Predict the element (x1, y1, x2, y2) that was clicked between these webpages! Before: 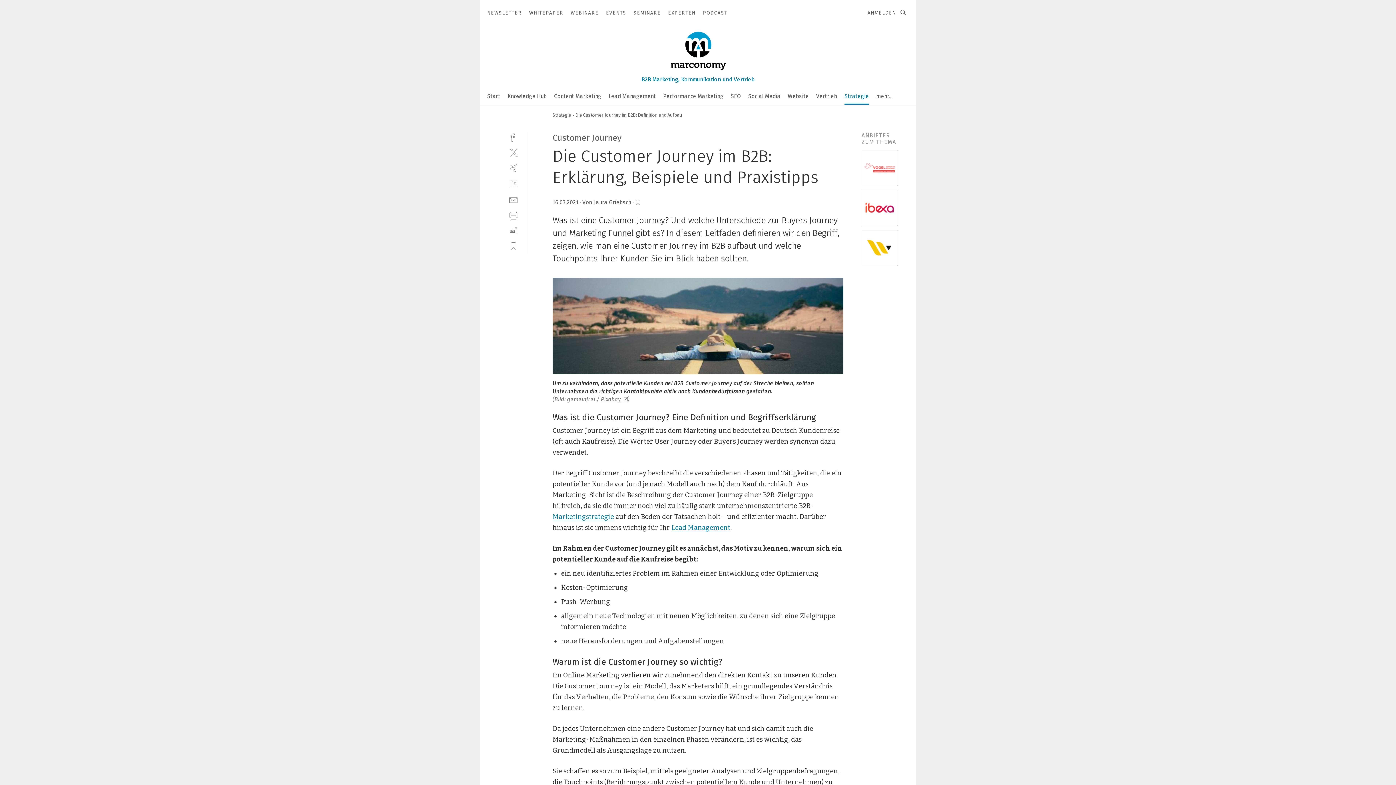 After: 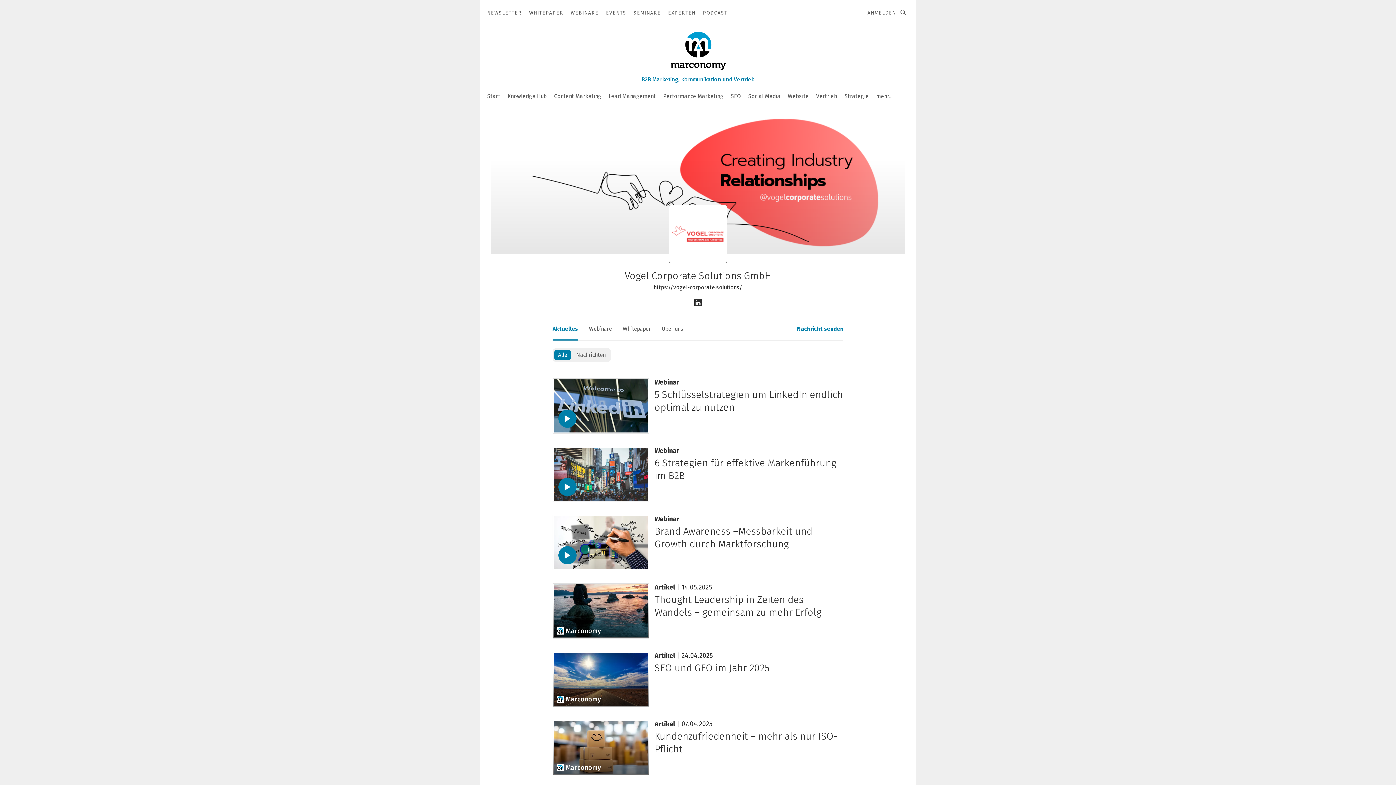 Action: bbox: (864, 152, 896, 184)